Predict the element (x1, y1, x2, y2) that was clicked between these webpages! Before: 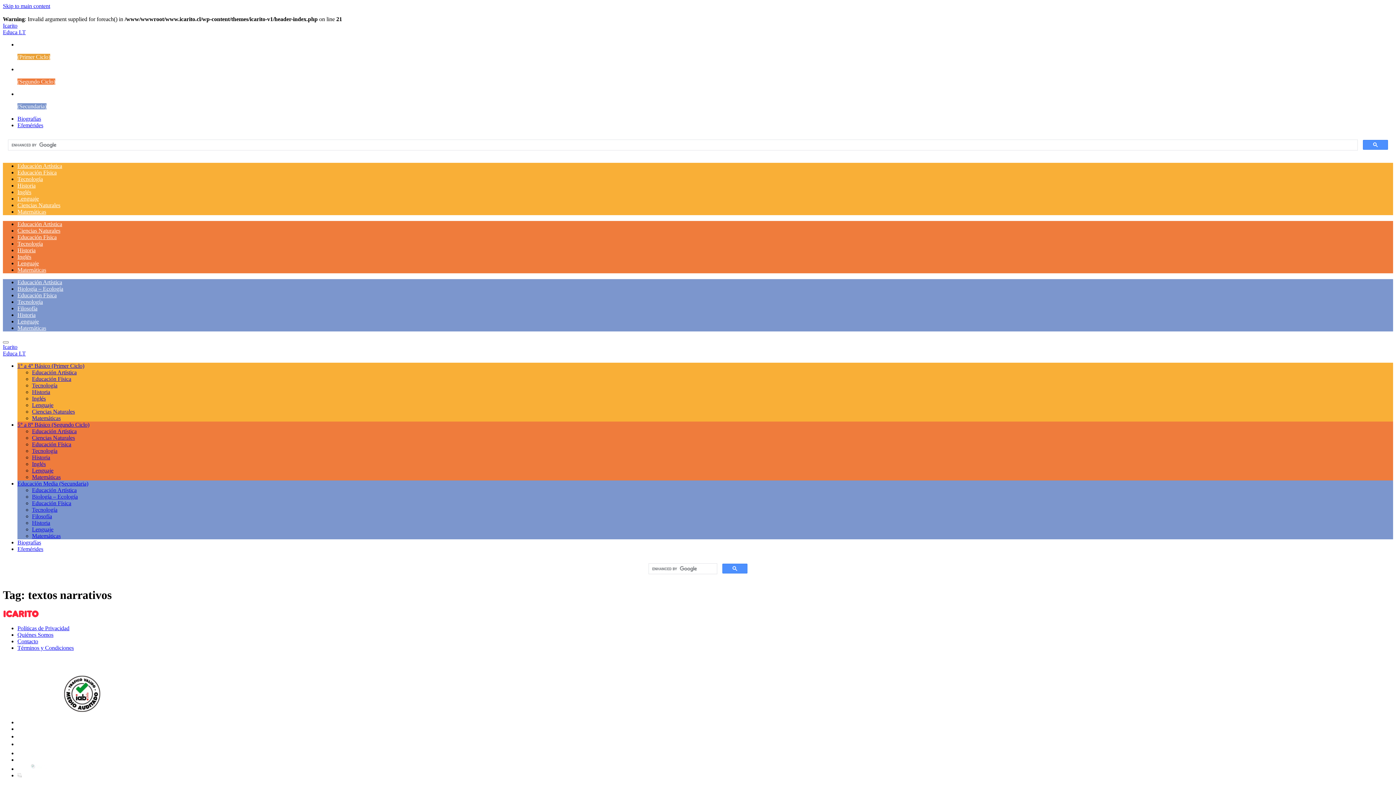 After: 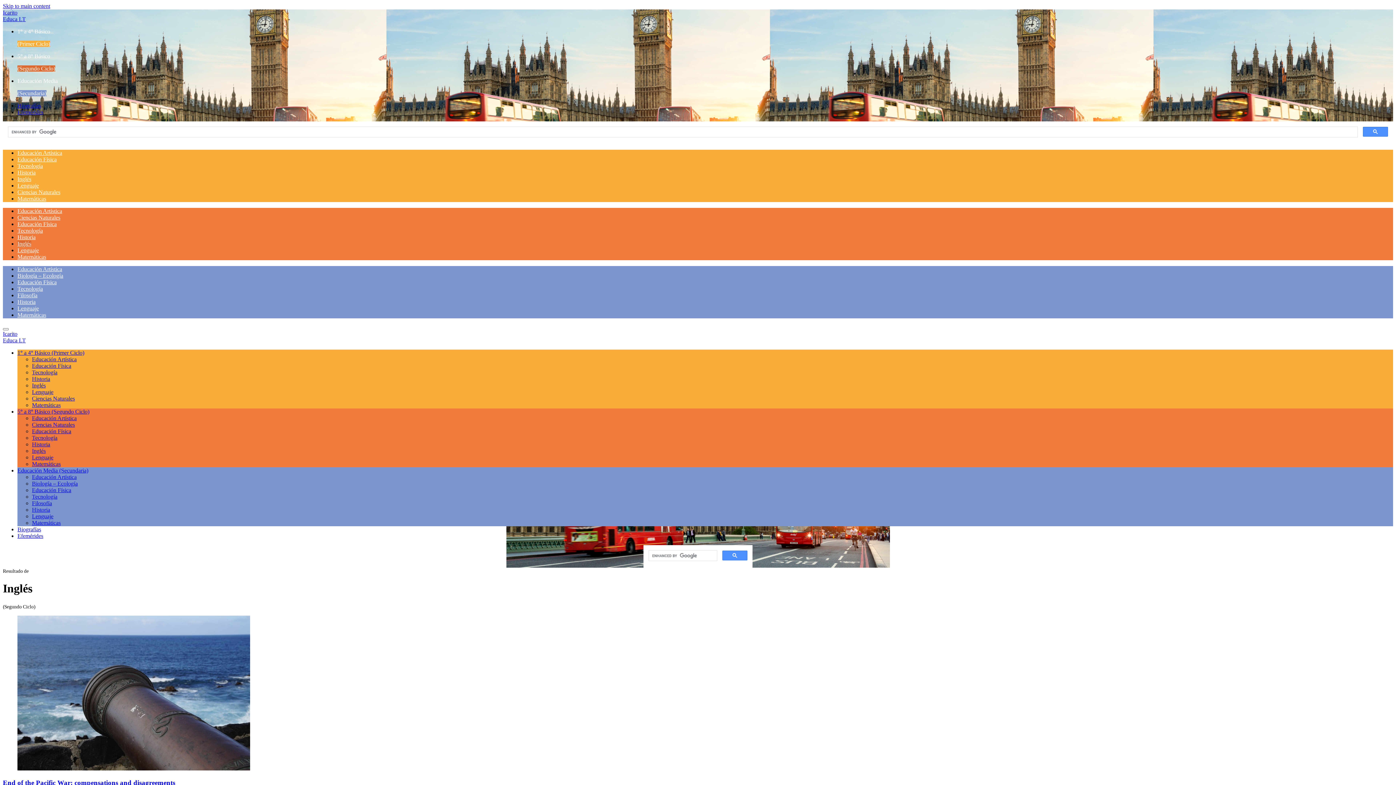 Action: bbox: (17, 253, 31, 260) label: Inglés